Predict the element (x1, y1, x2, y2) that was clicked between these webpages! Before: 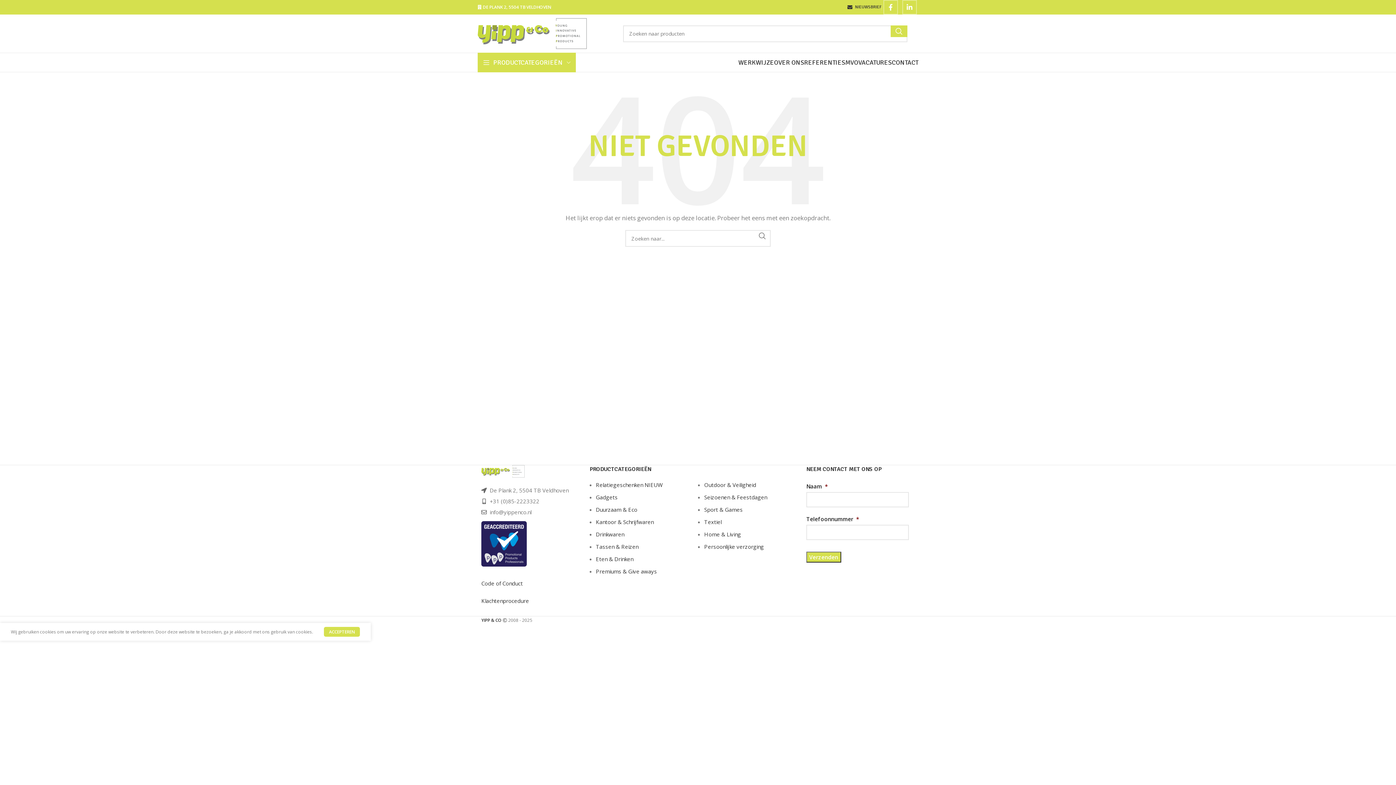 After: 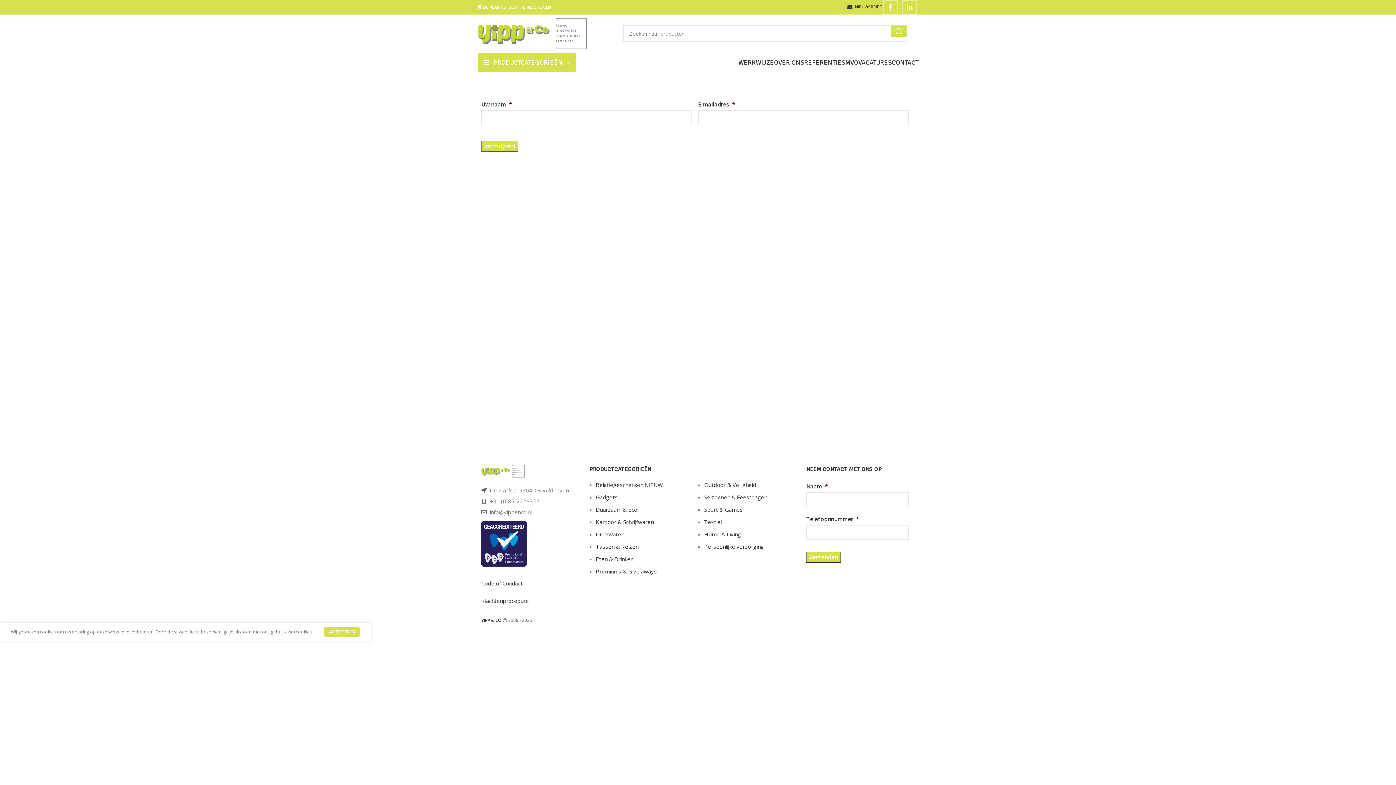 Action: bbox: (847, 0, 881, 14) label: NIEUWSBRIEF